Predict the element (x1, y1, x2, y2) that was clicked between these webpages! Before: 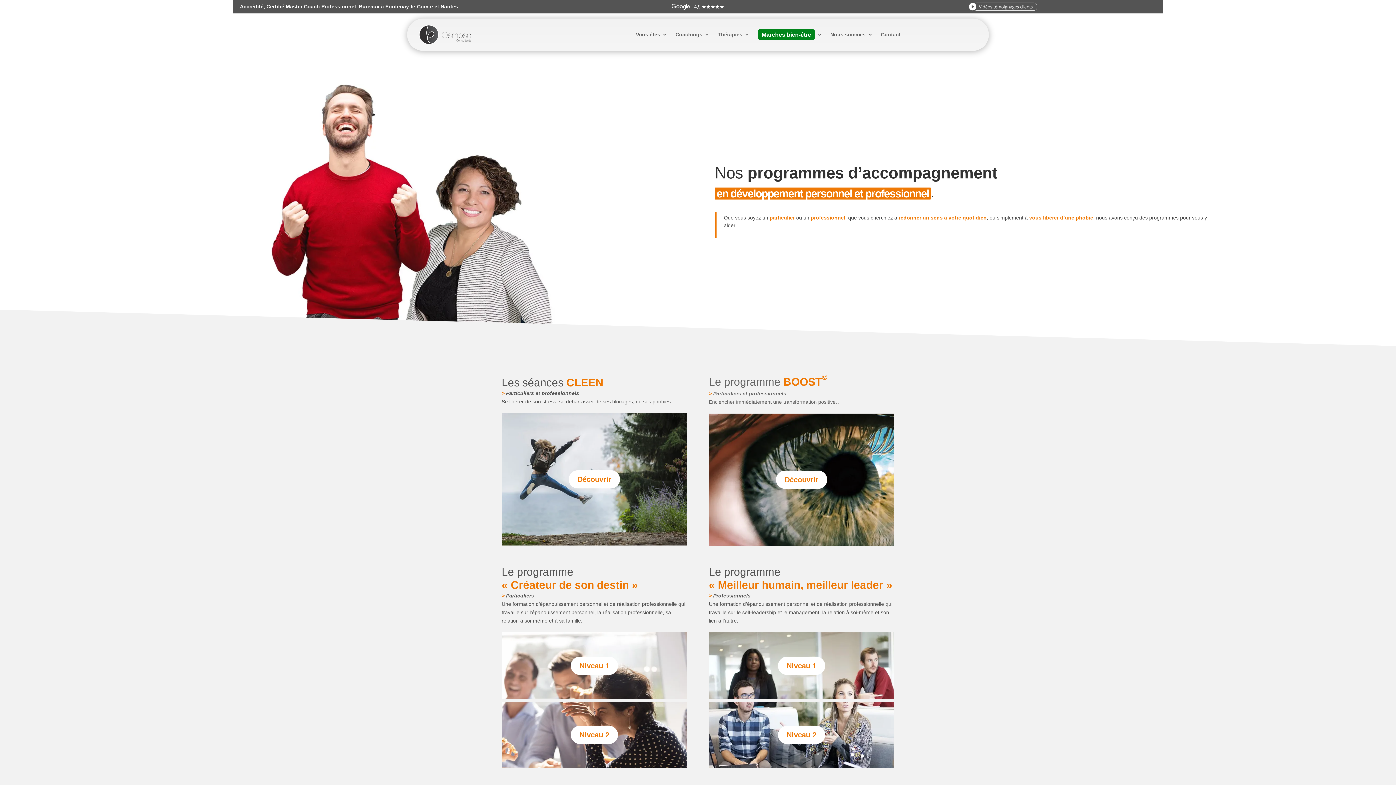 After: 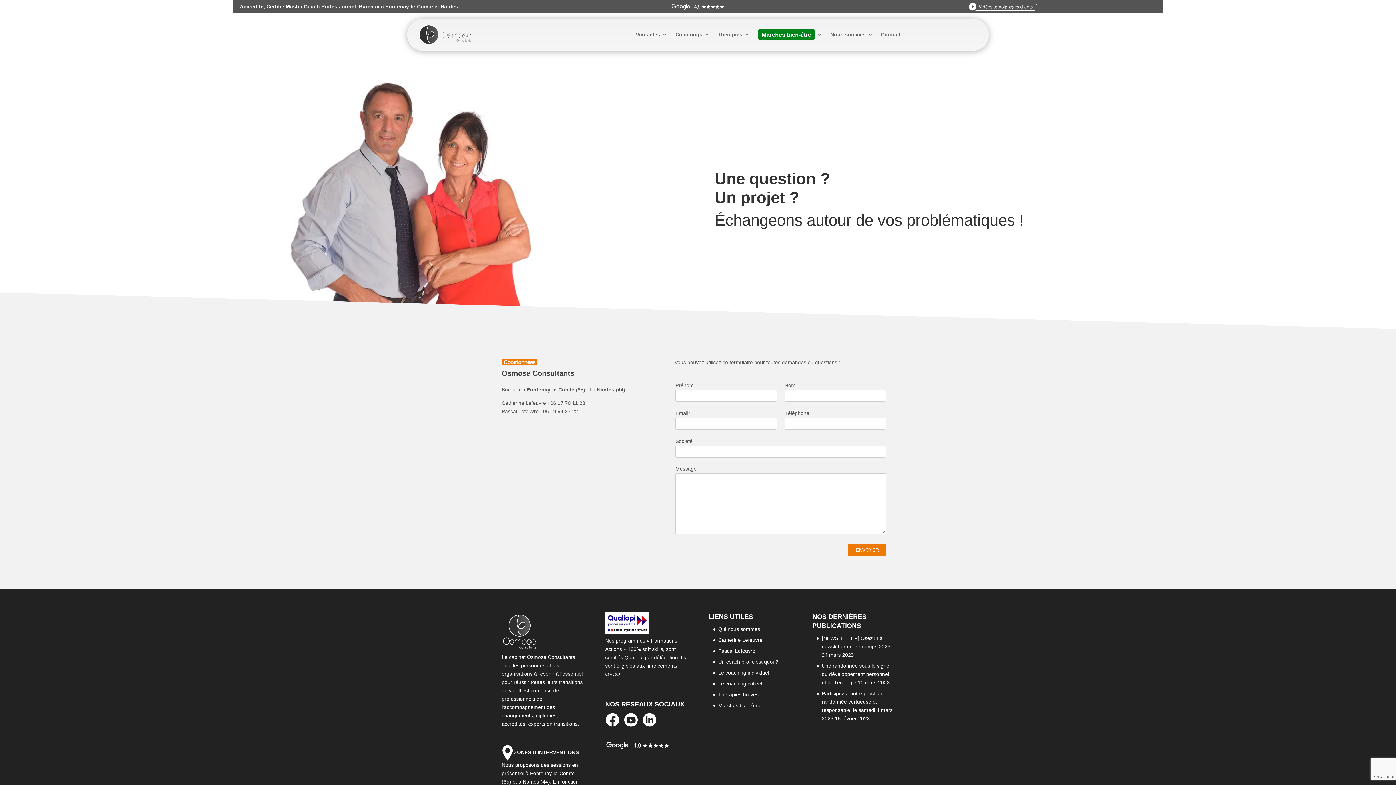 Action: bbox: (881, 31, 900, 41) label: Contact